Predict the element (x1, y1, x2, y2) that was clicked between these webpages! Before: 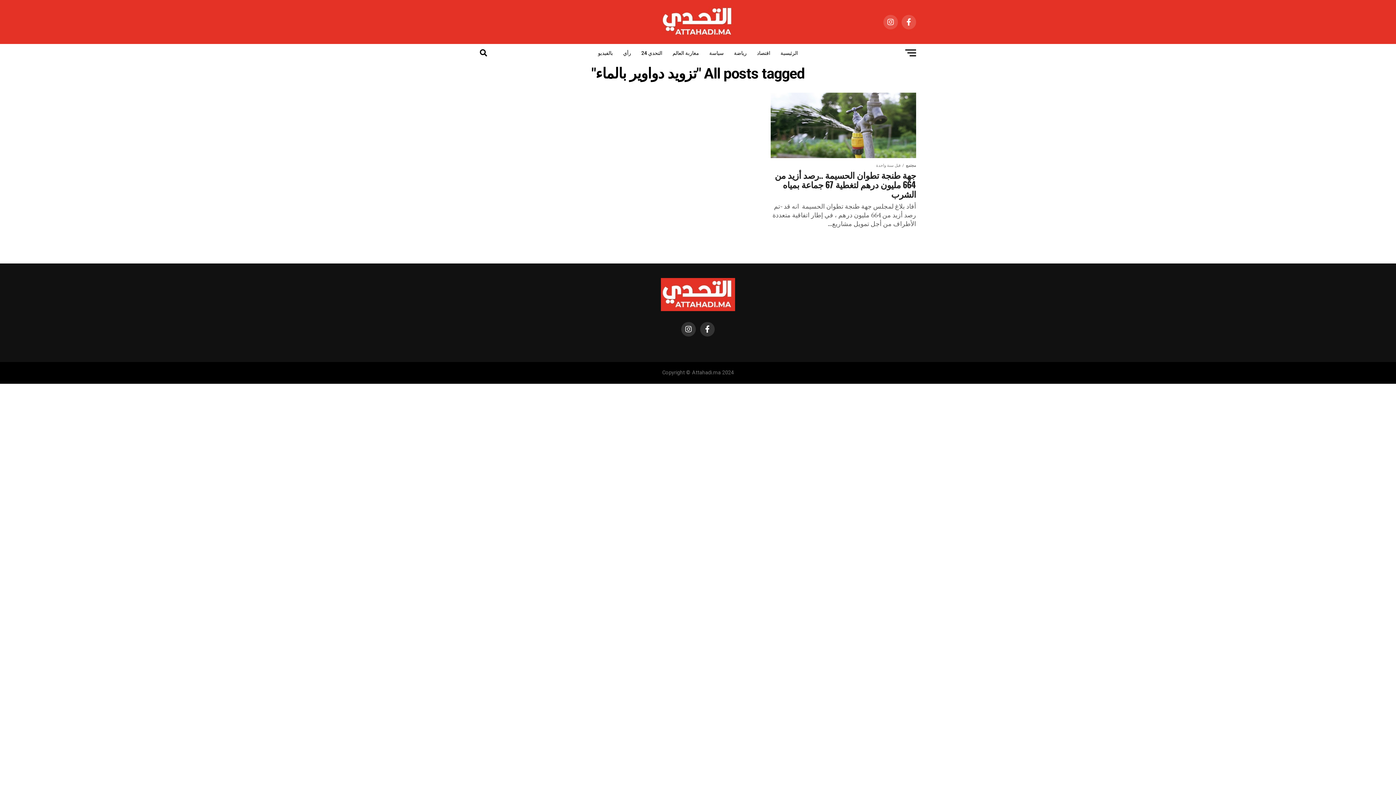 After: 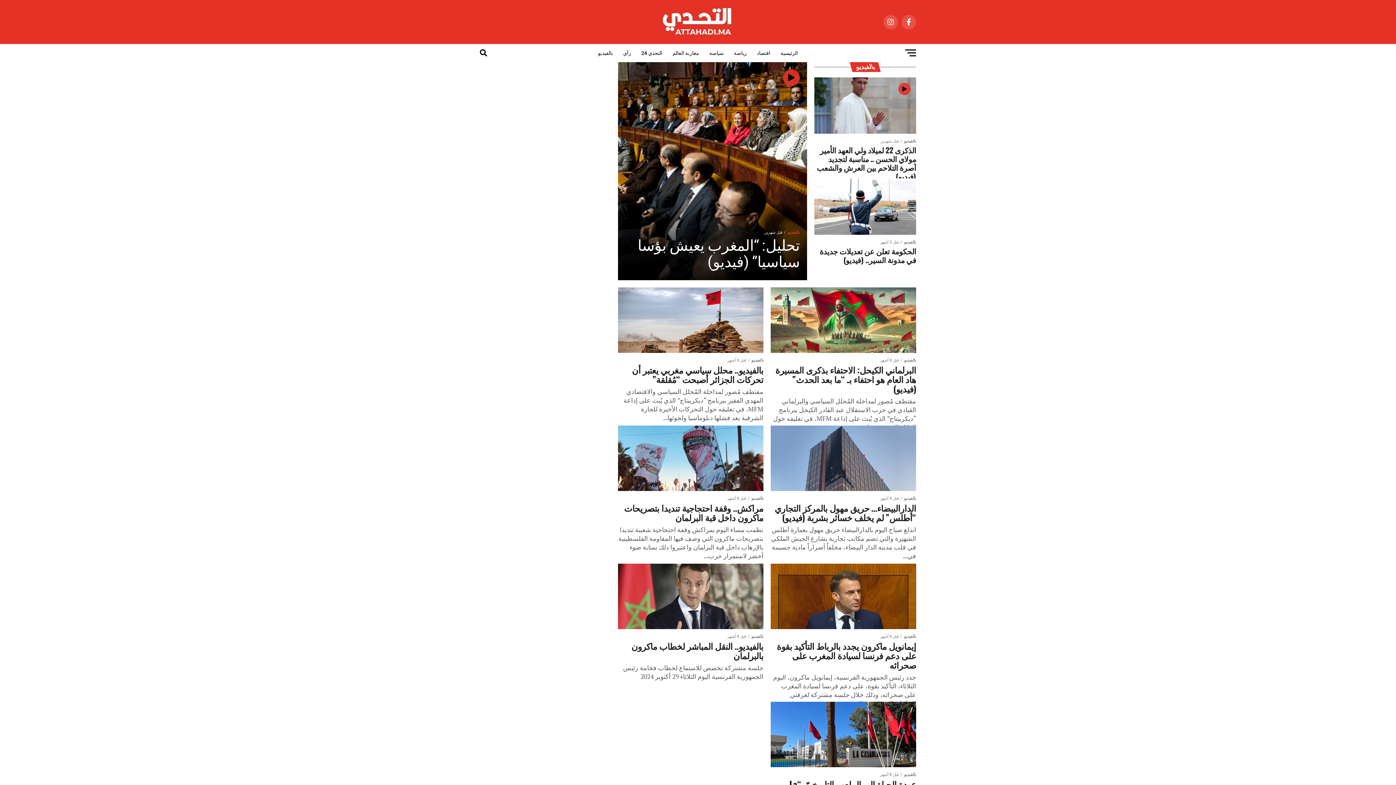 Action: bbox: (593, 44, 617, 62) label: بالفيديو